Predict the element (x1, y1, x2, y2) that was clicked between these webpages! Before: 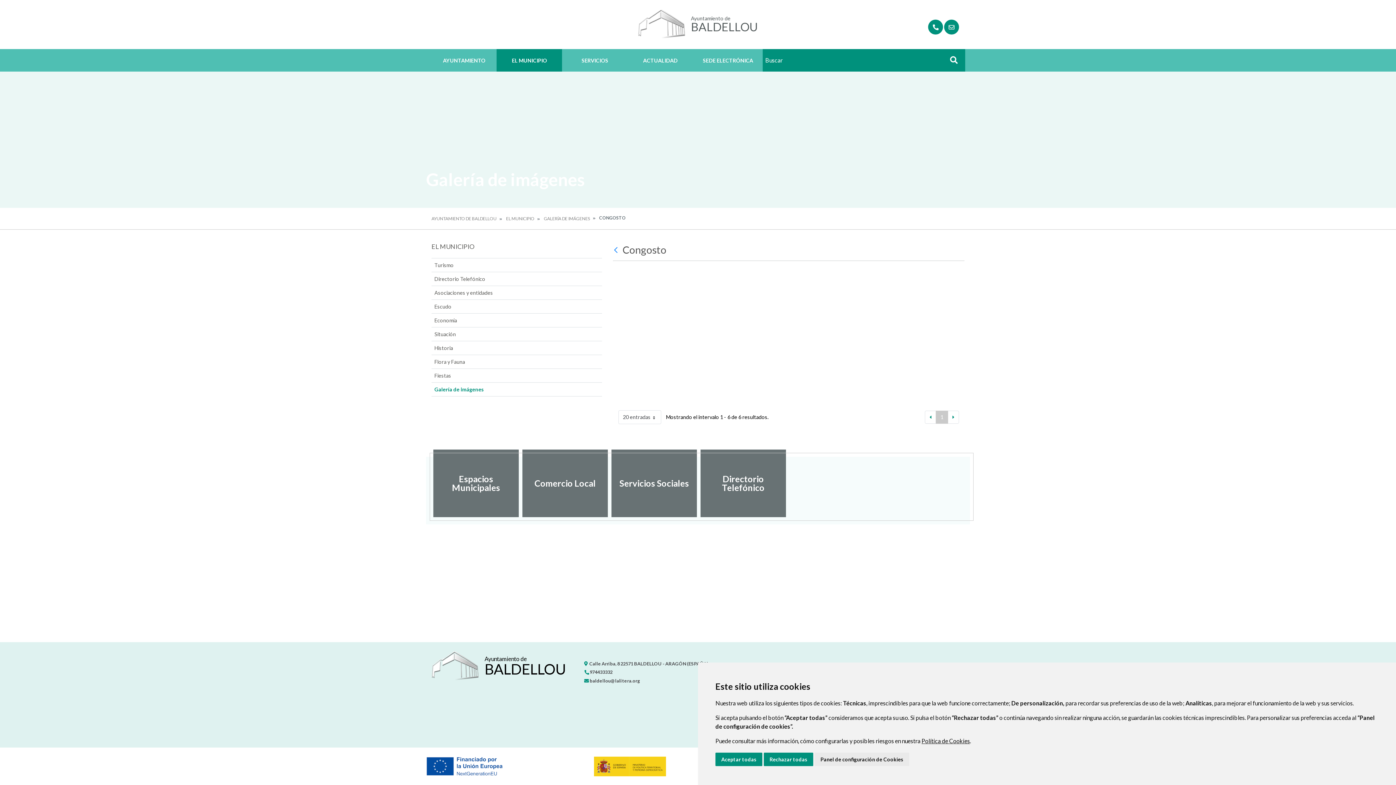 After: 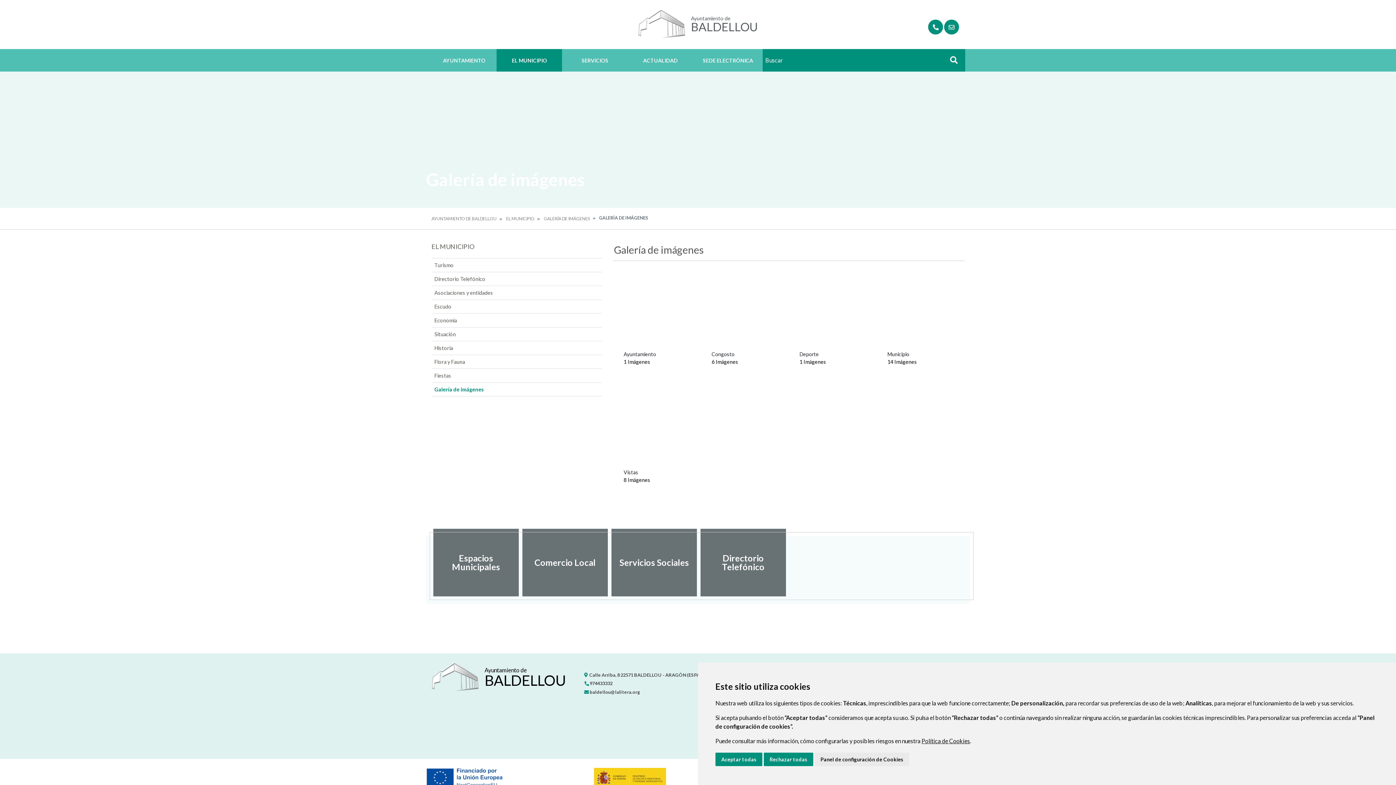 Action: label: Atrás bbox: (612, 245, 620, 254)